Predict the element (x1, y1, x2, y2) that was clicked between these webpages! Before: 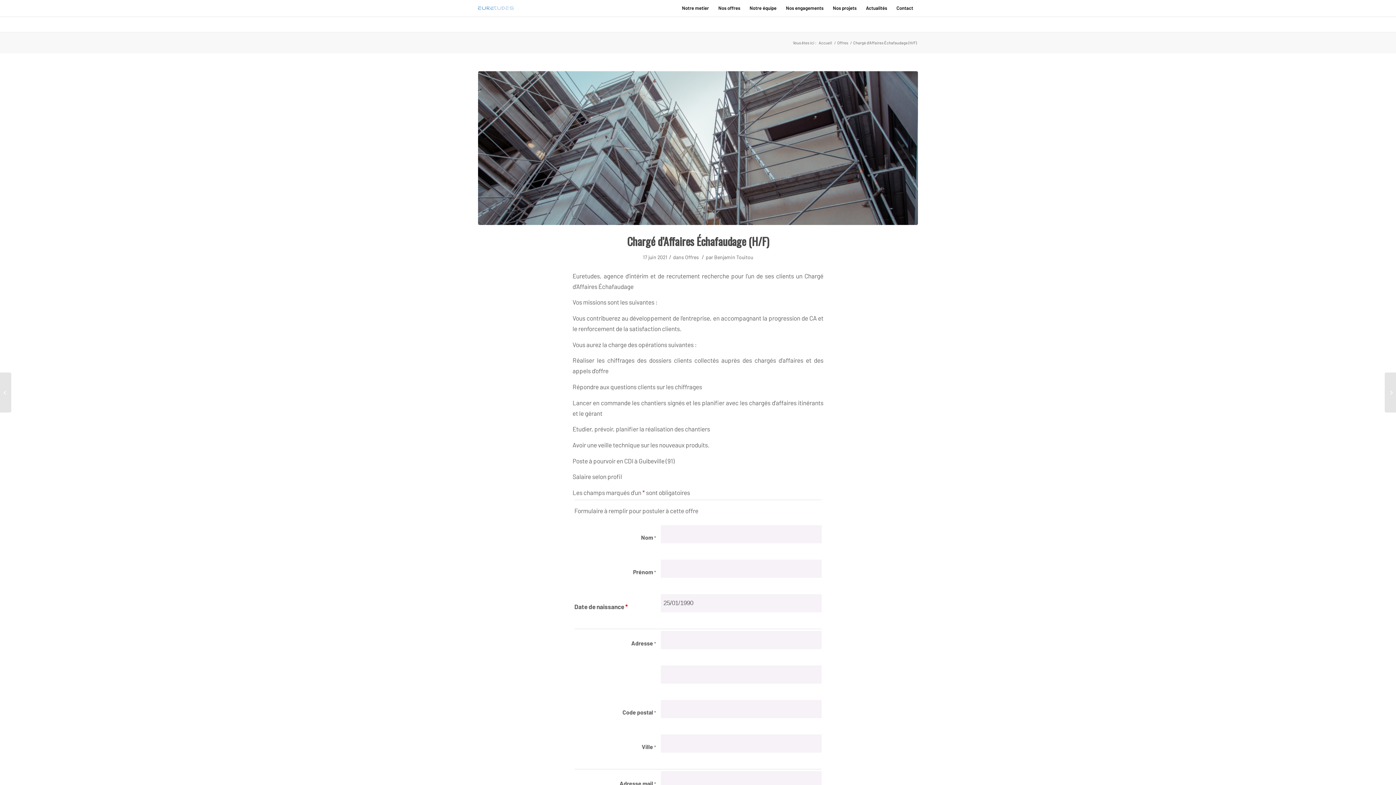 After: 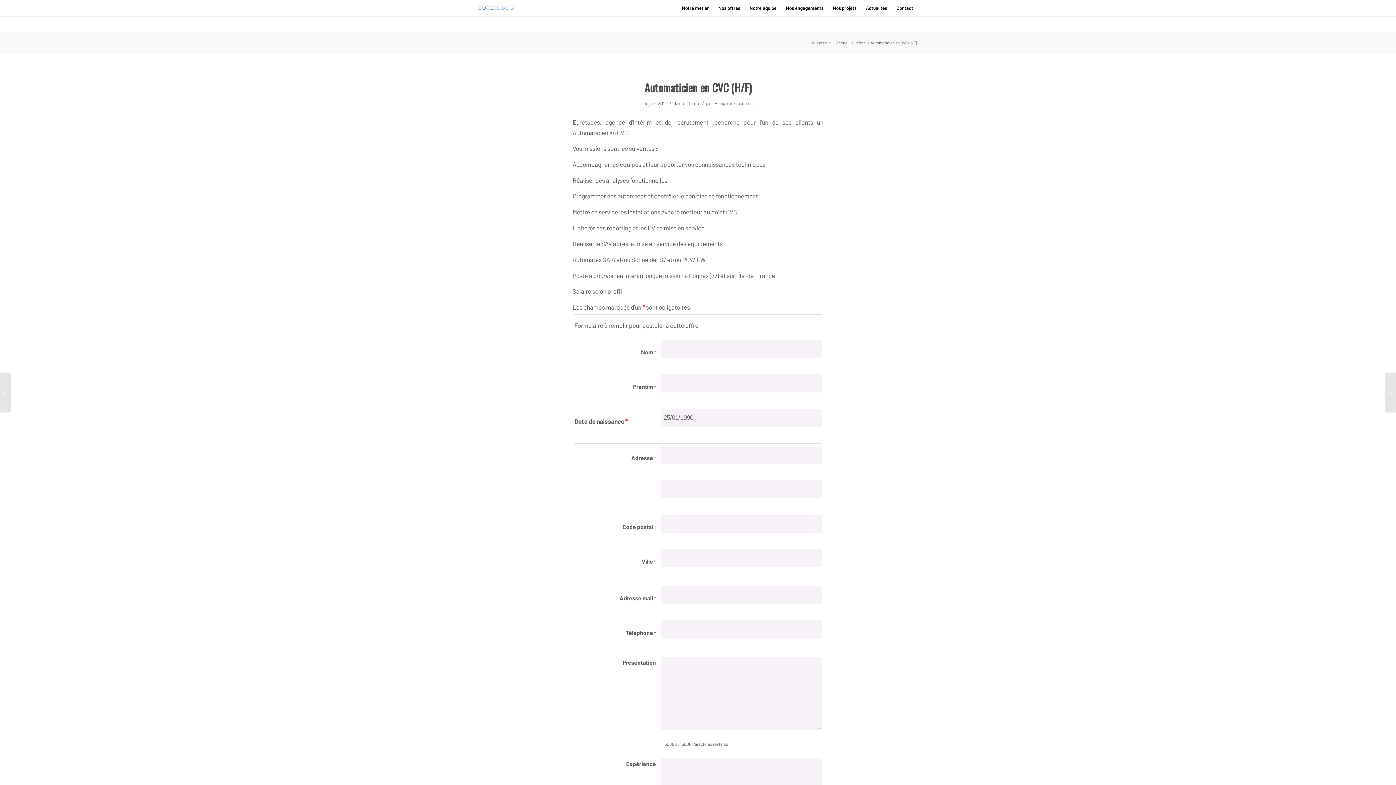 Action: label: Automaticien en CVC (H/F)	 bbox: (0, 372, 11, 412)